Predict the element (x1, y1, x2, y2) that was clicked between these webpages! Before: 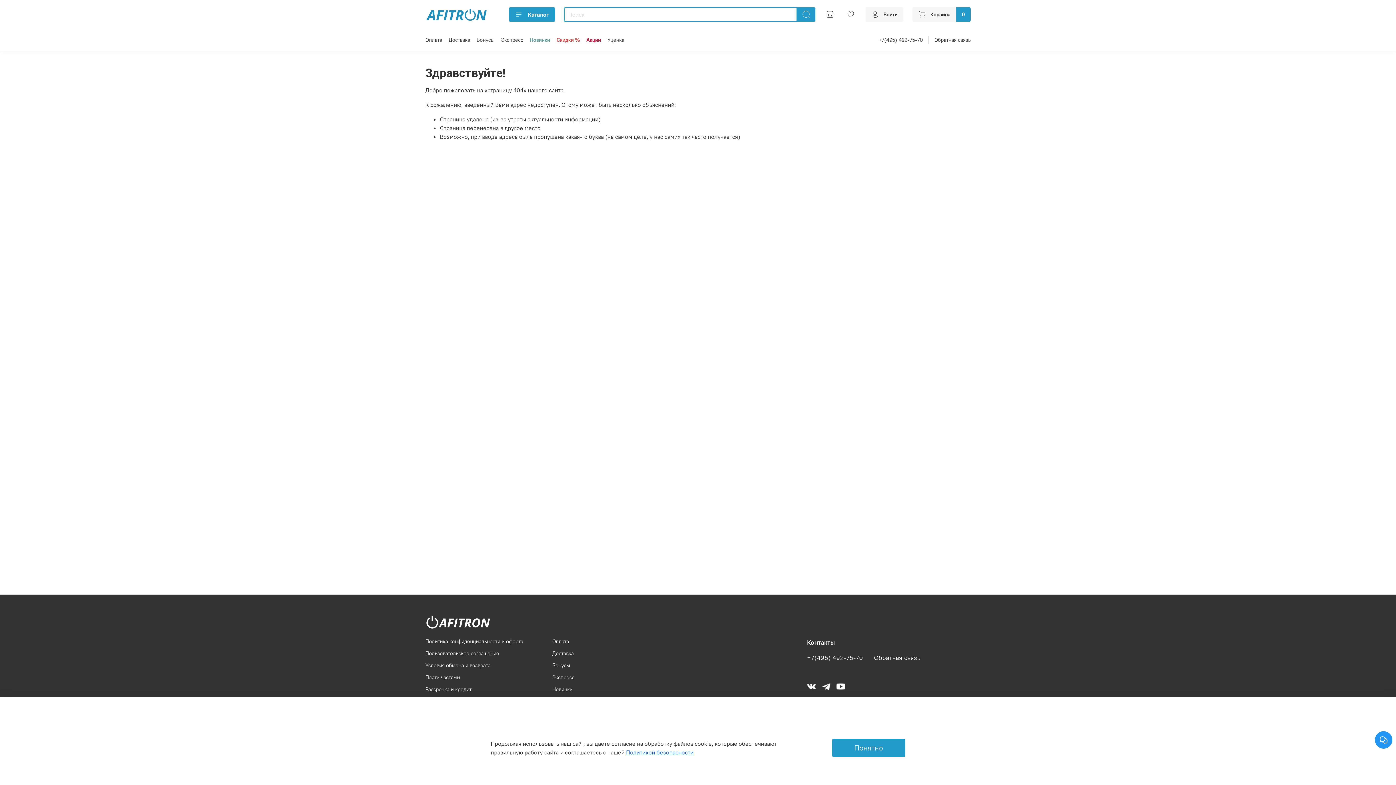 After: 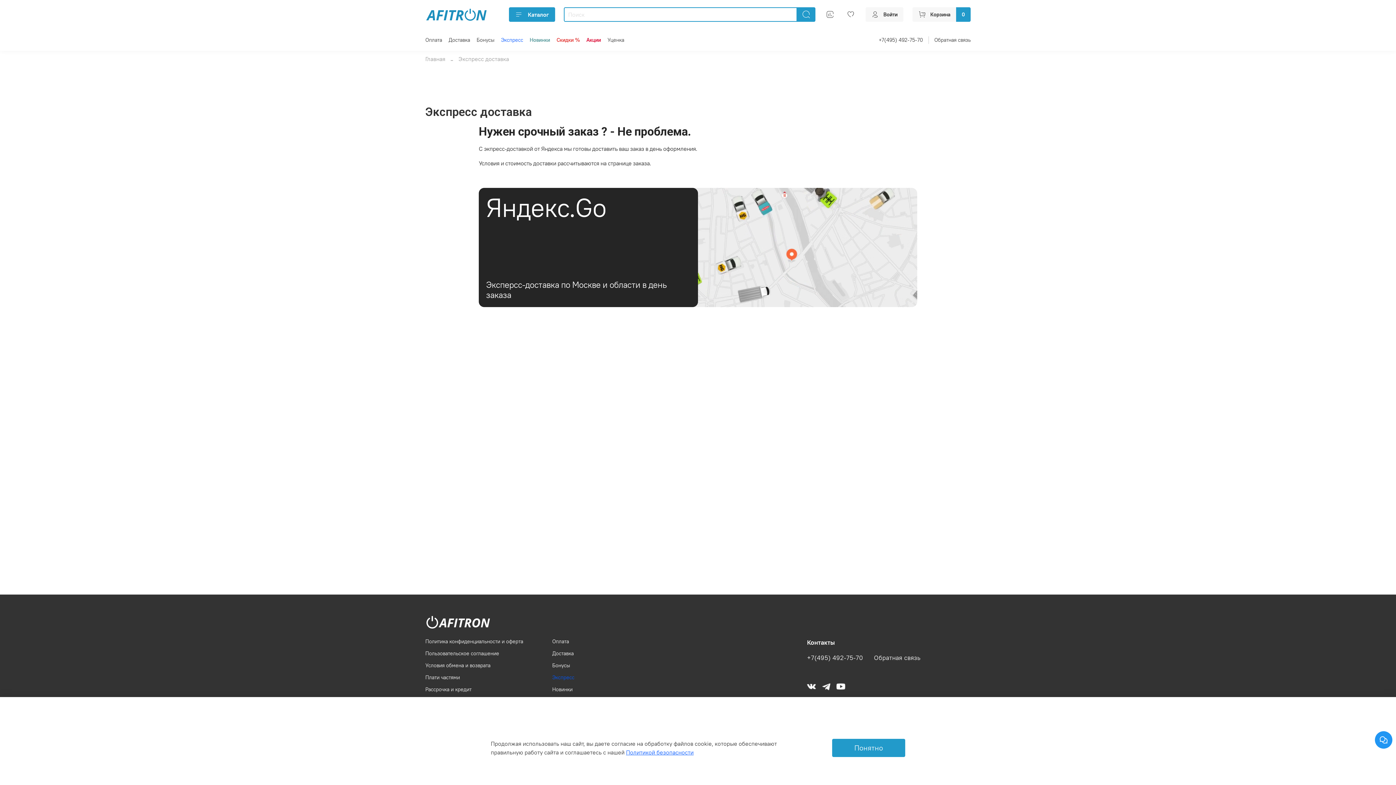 Action: bbox: (552, 674, 574, 681) label: Экспресс